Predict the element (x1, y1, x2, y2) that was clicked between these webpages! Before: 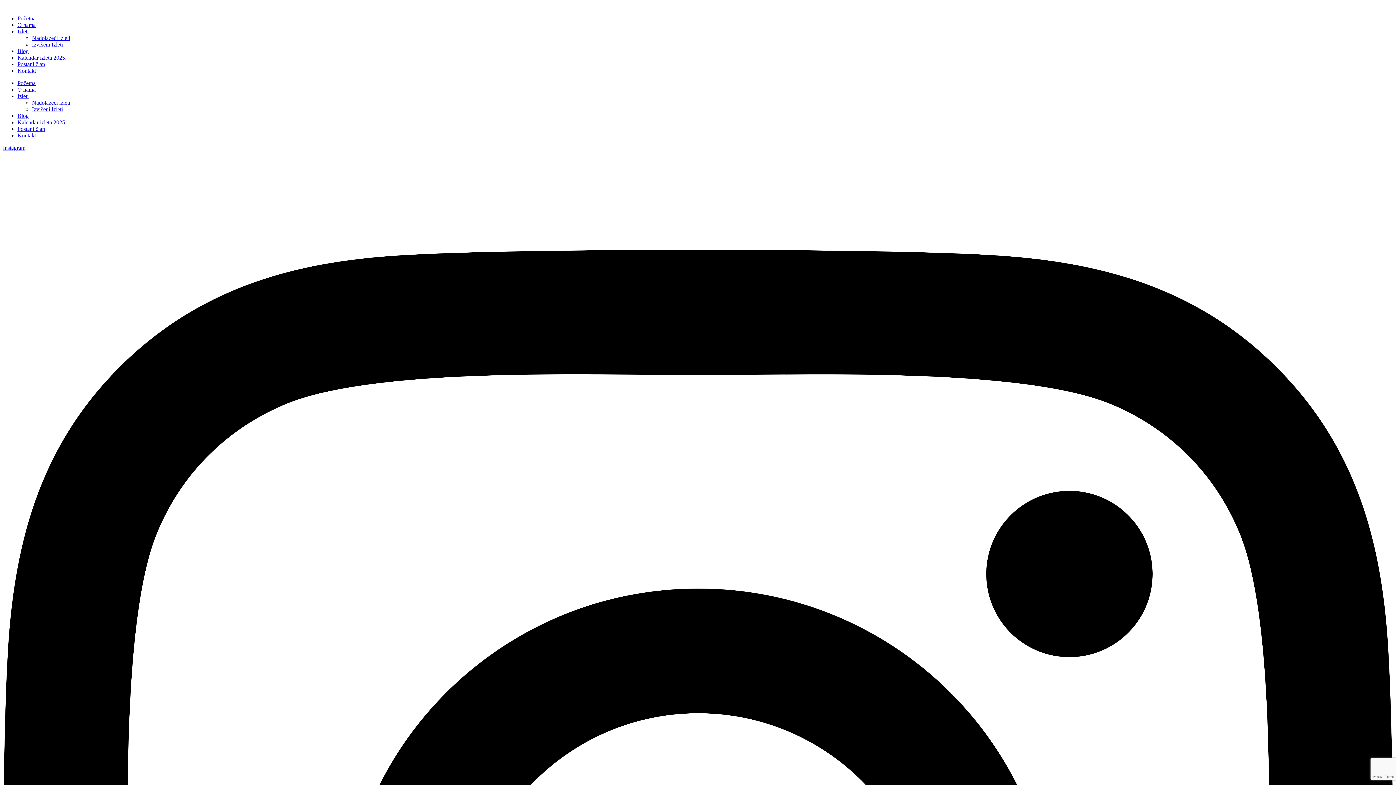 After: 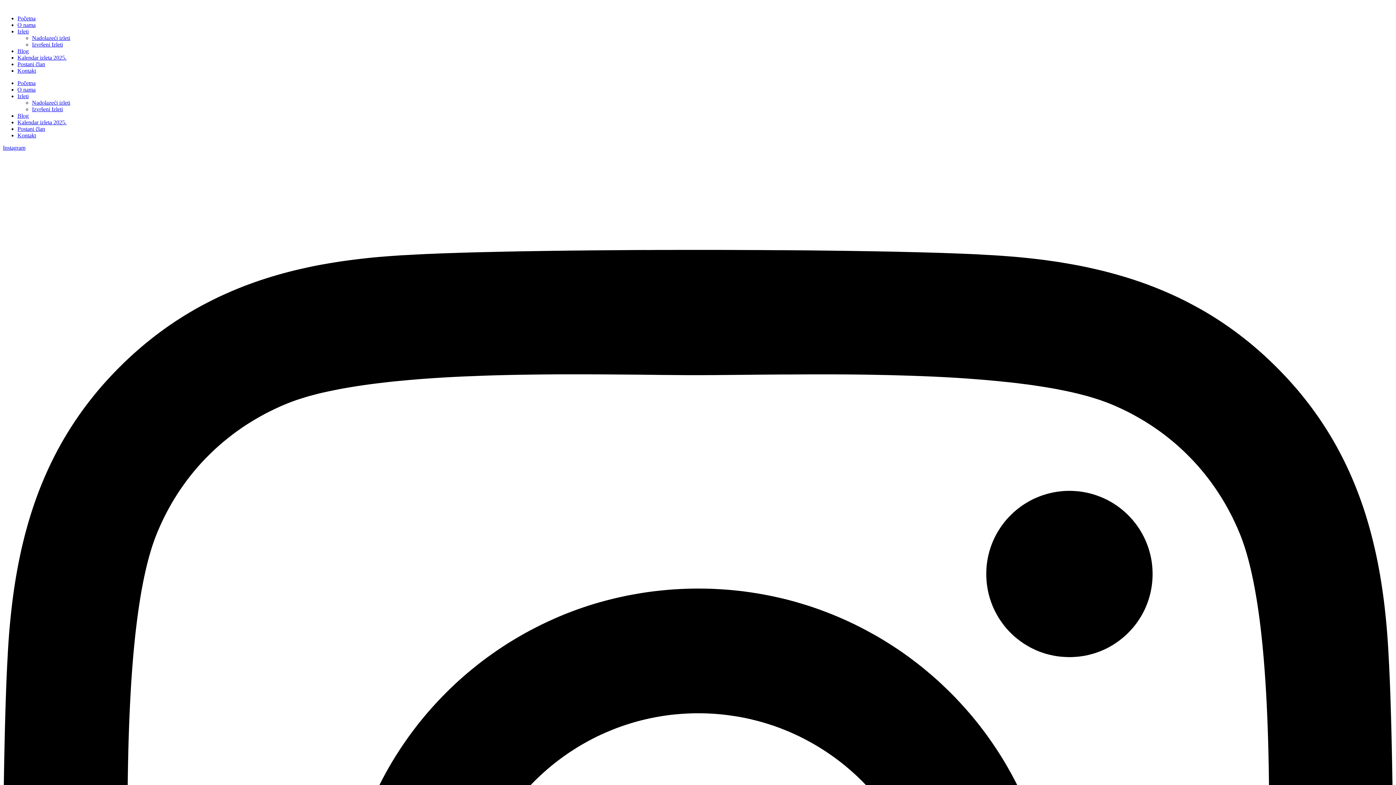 Action: label: Izleti bbox: (17, 93, 28, 99)